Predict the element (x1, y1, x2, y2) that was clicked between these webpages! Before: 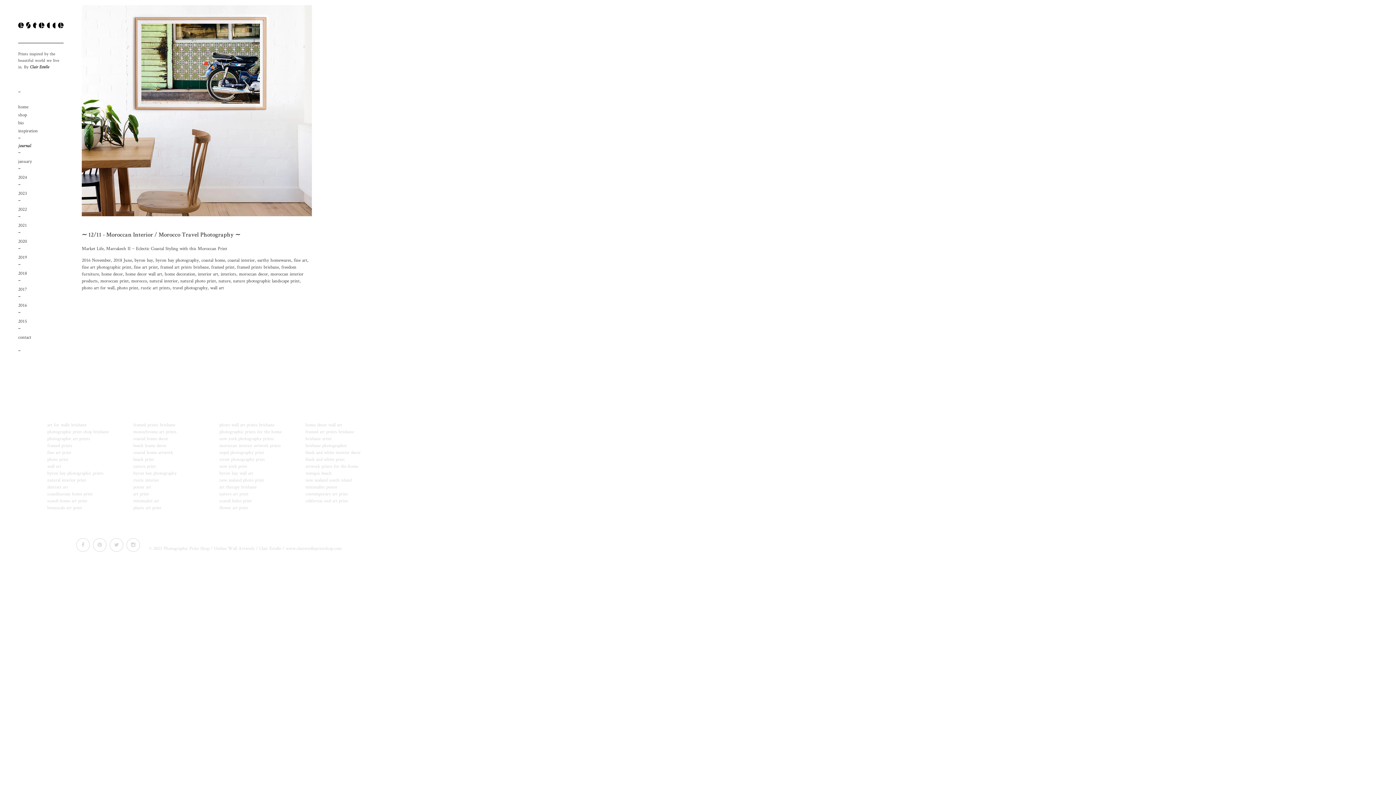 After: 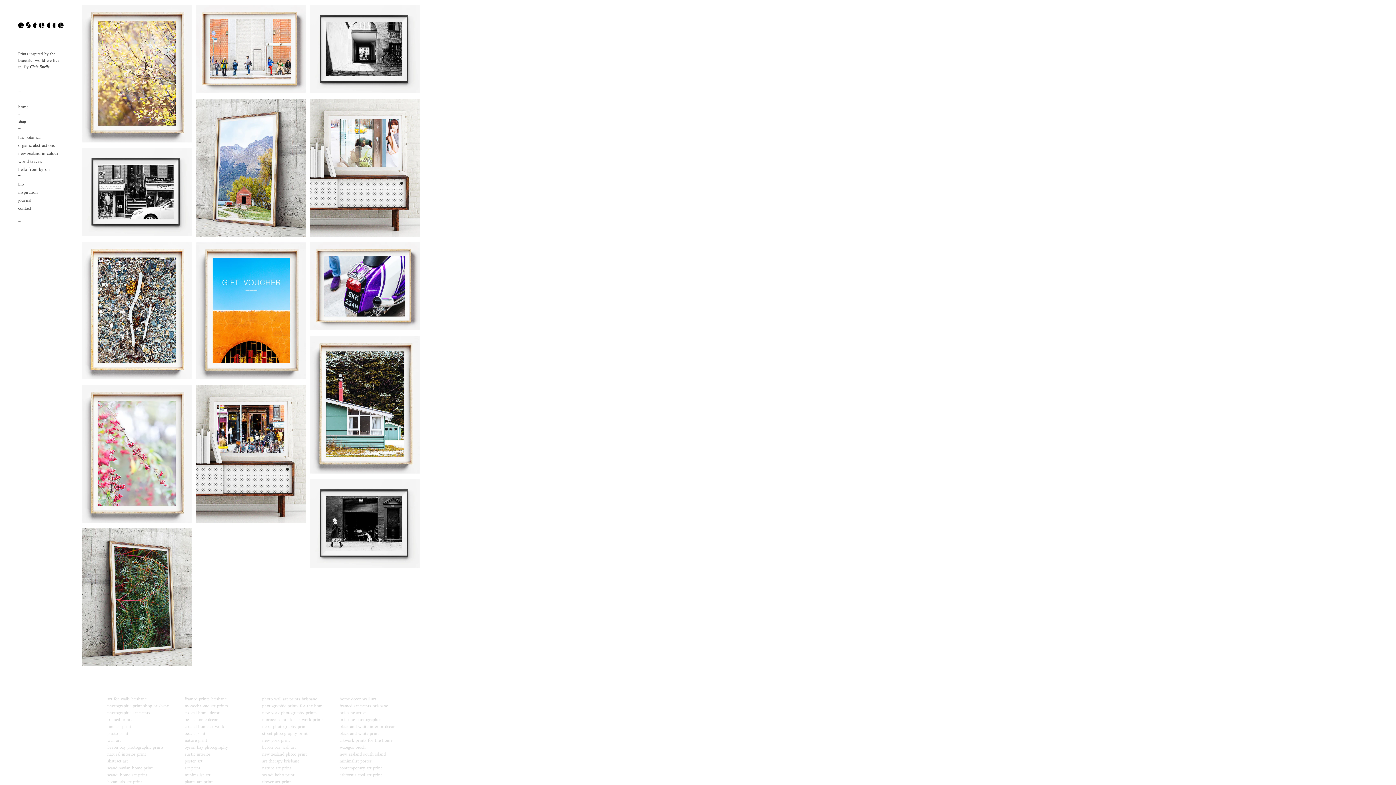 Action: label: new york photography prints bbox: (219, 435, 274, 441)